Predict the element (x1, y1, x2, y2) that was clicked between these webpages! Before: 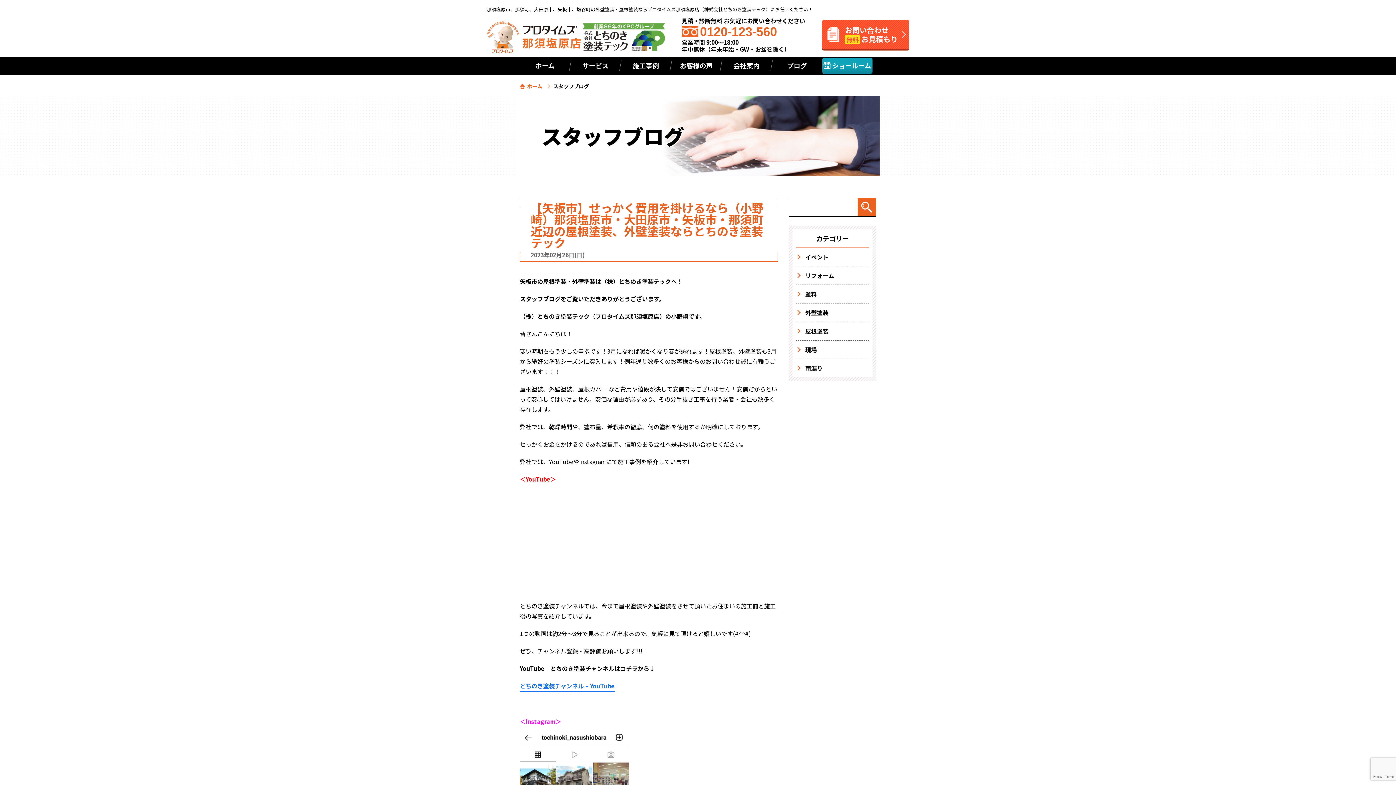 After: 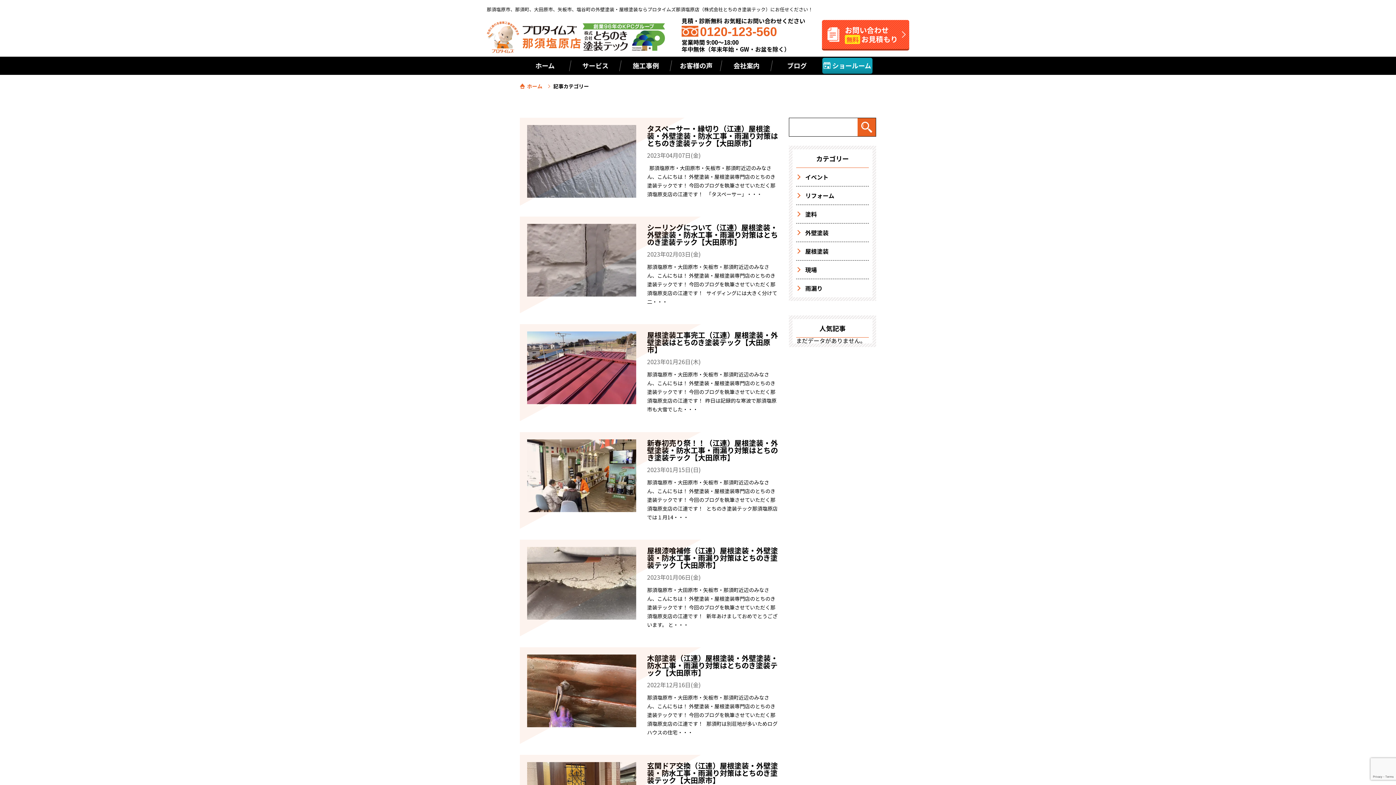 Action: label: リフォーム bbox: (796, 266, 869, 284)